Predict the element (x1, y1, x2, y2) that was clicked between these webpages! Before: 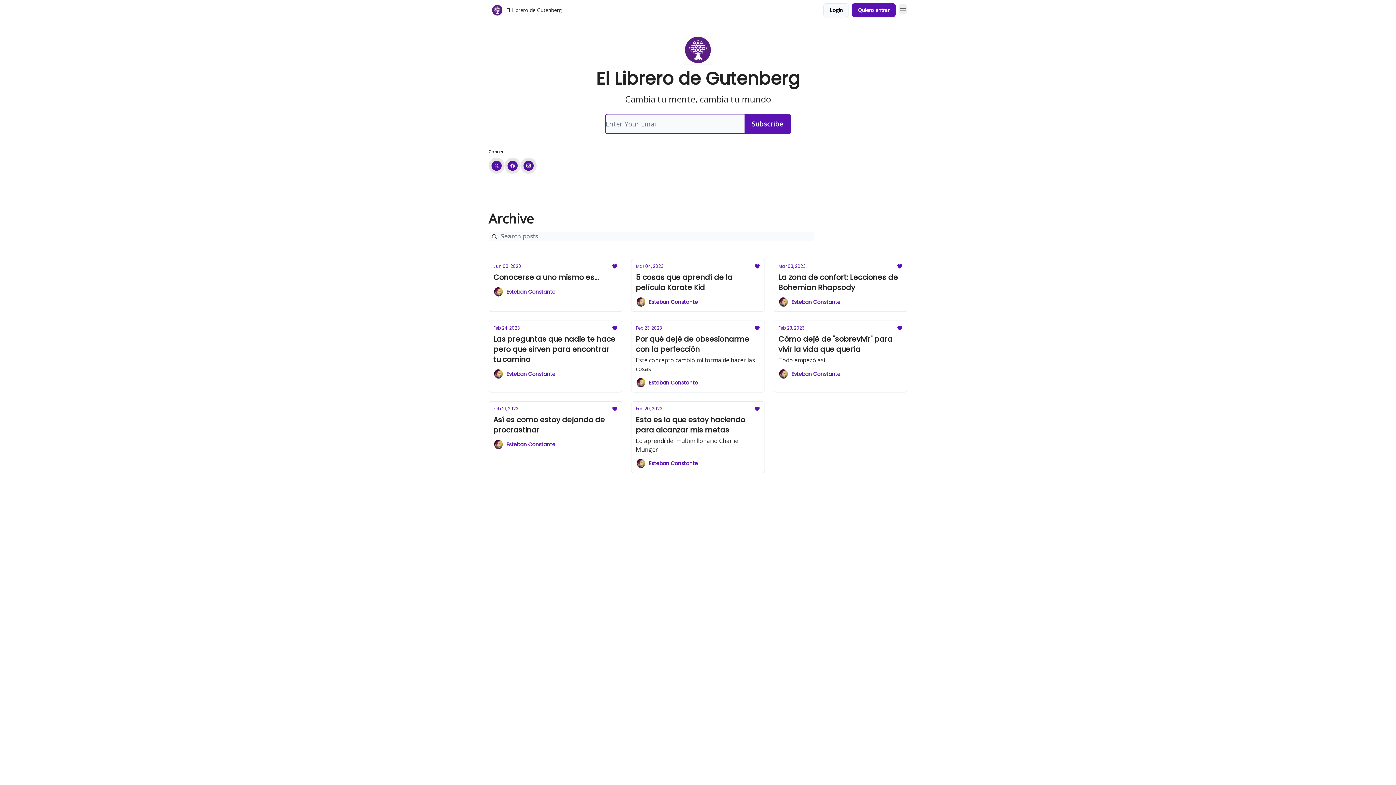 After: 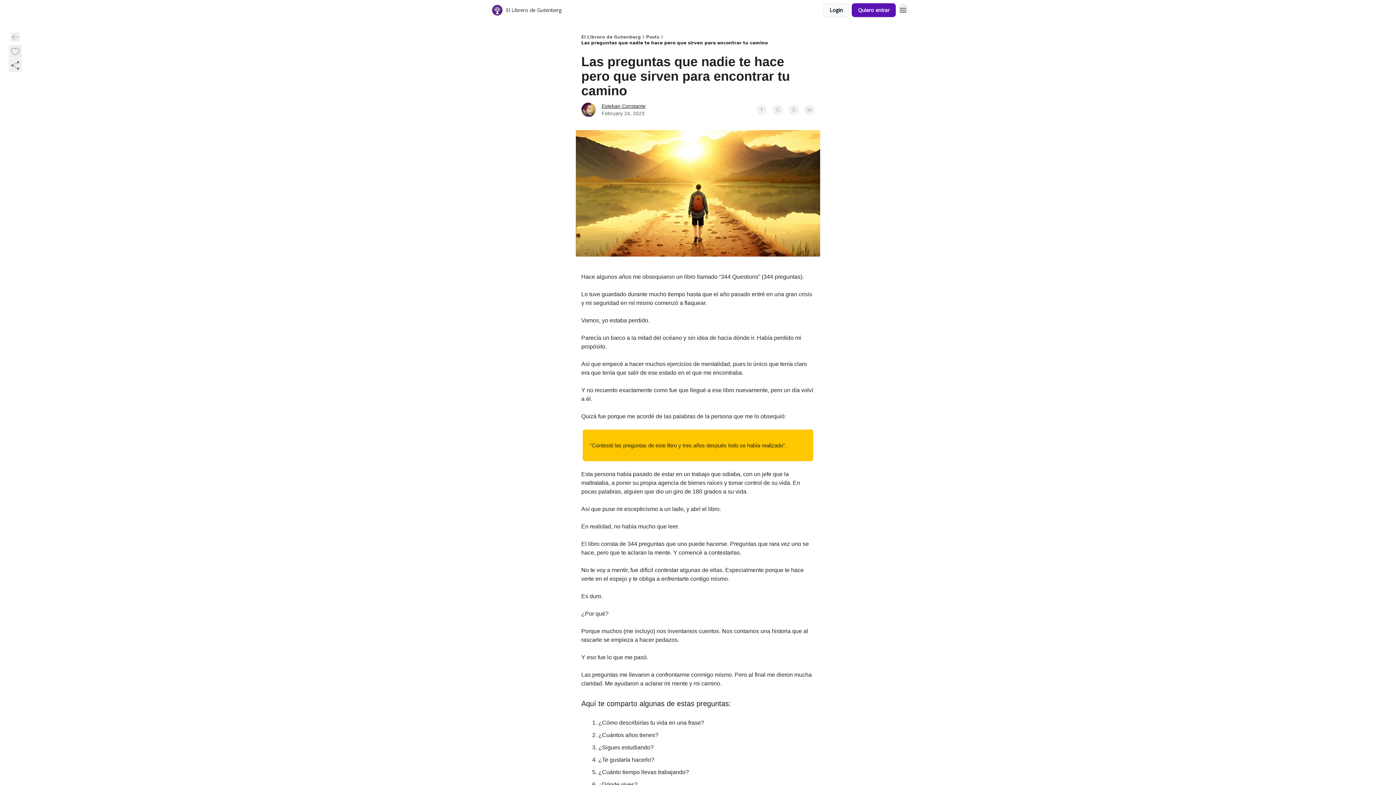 Action: bbox: (493, 325, 617, 364) label: Feb 24, 2023
Las preguntas que nadie te hace pero que sirven para encontrar tu camino